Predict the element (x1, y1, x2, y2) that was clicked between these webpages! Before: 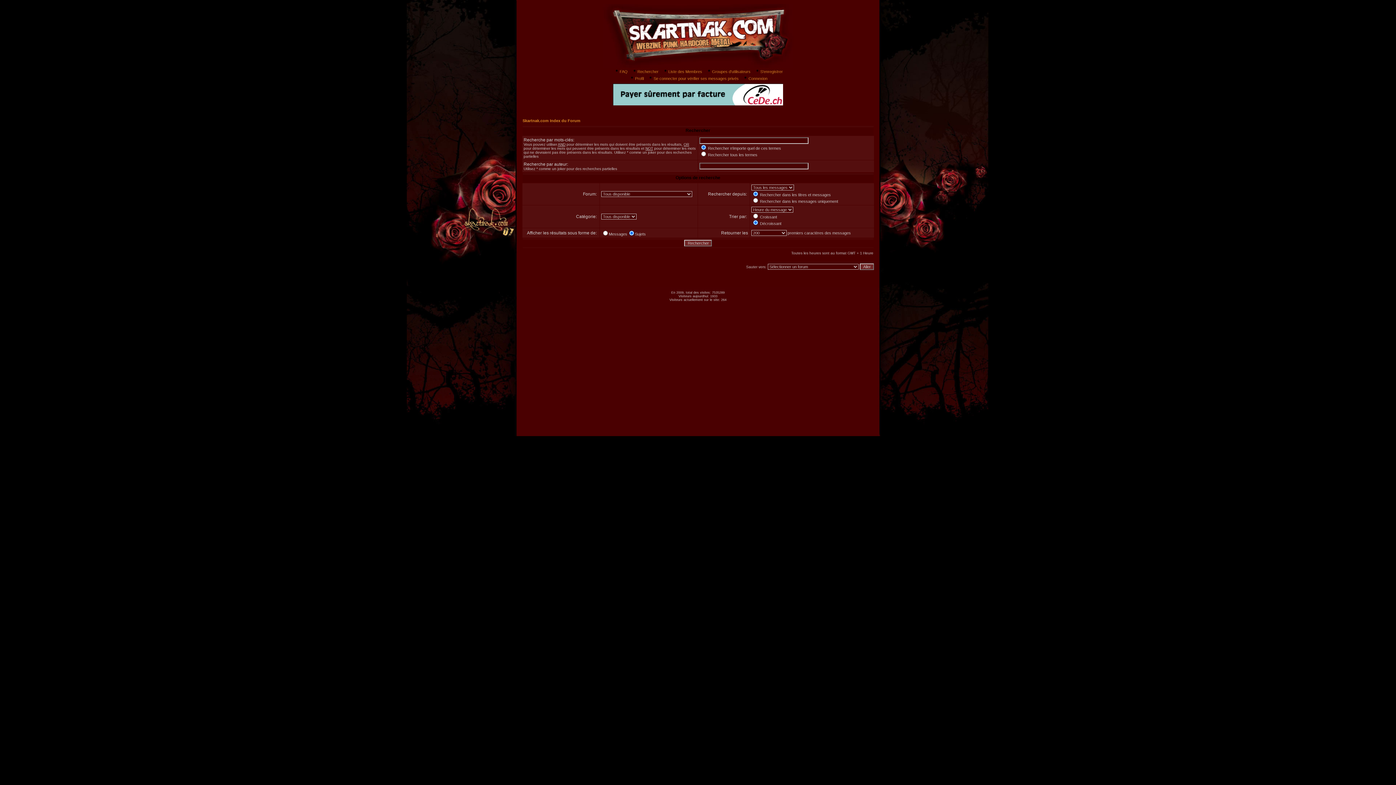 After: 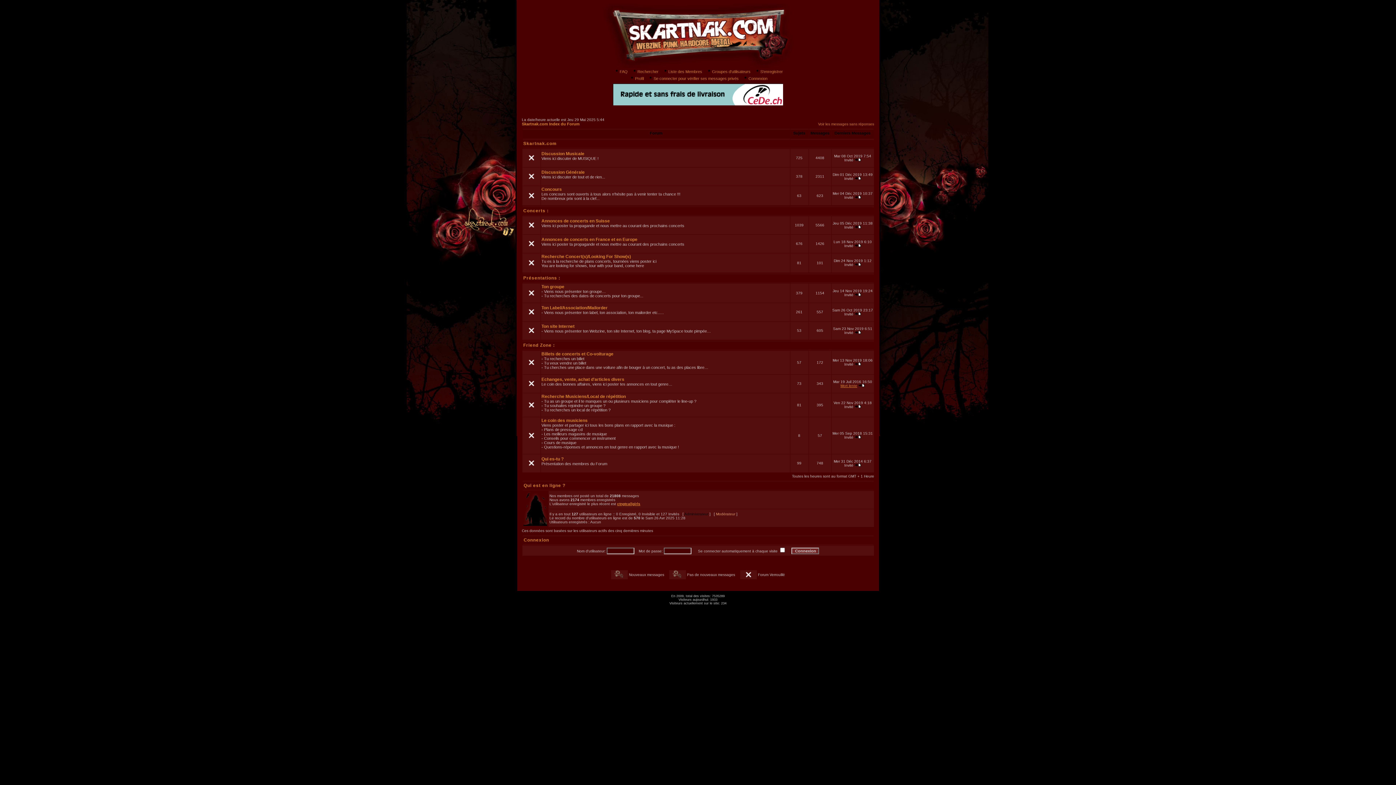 Action: label: Skartnak.com Index du Forum bbox: (522, 118, 580, 122)